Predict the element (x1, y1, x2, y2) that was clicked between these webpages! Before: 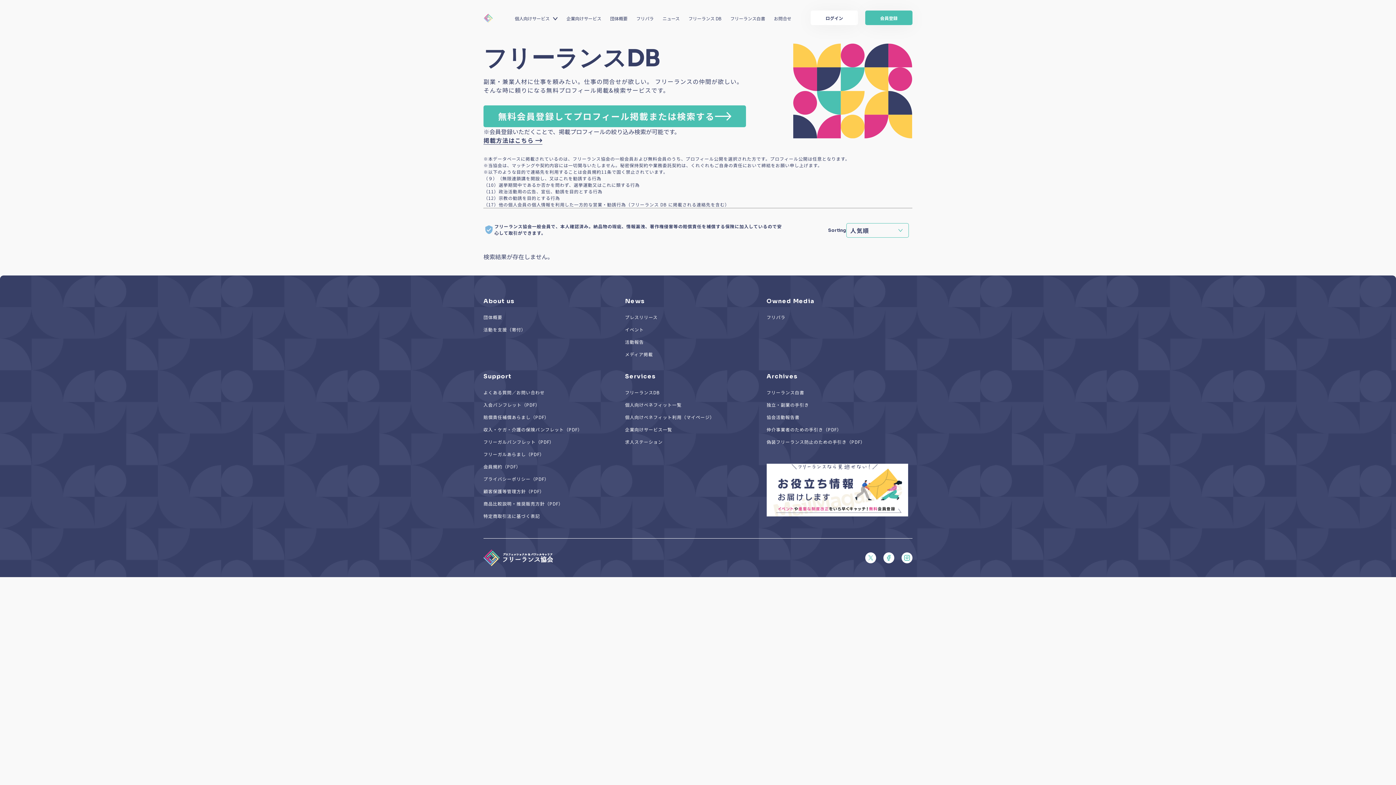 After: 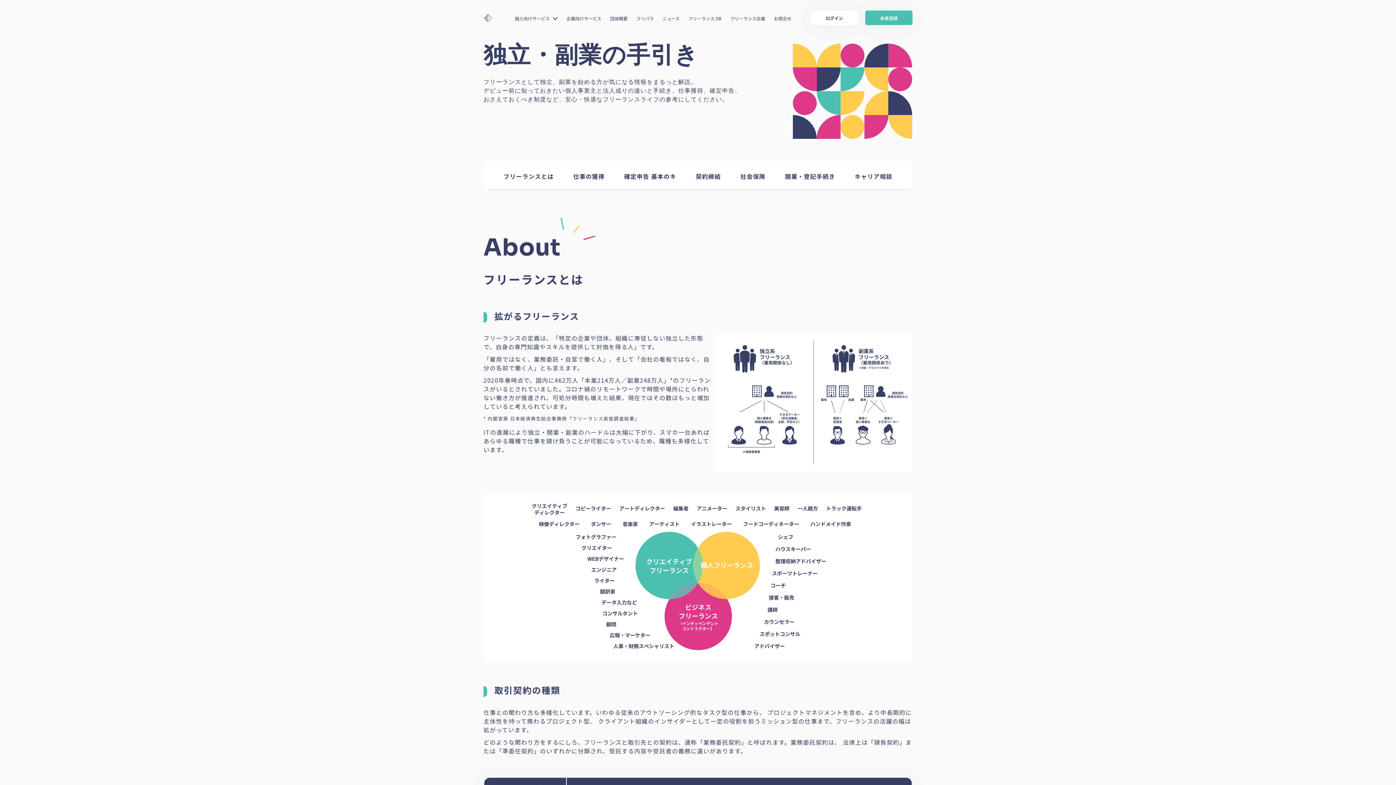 Action: label: 独立・副業の手引き bbox: (766, 401, 809, 408)